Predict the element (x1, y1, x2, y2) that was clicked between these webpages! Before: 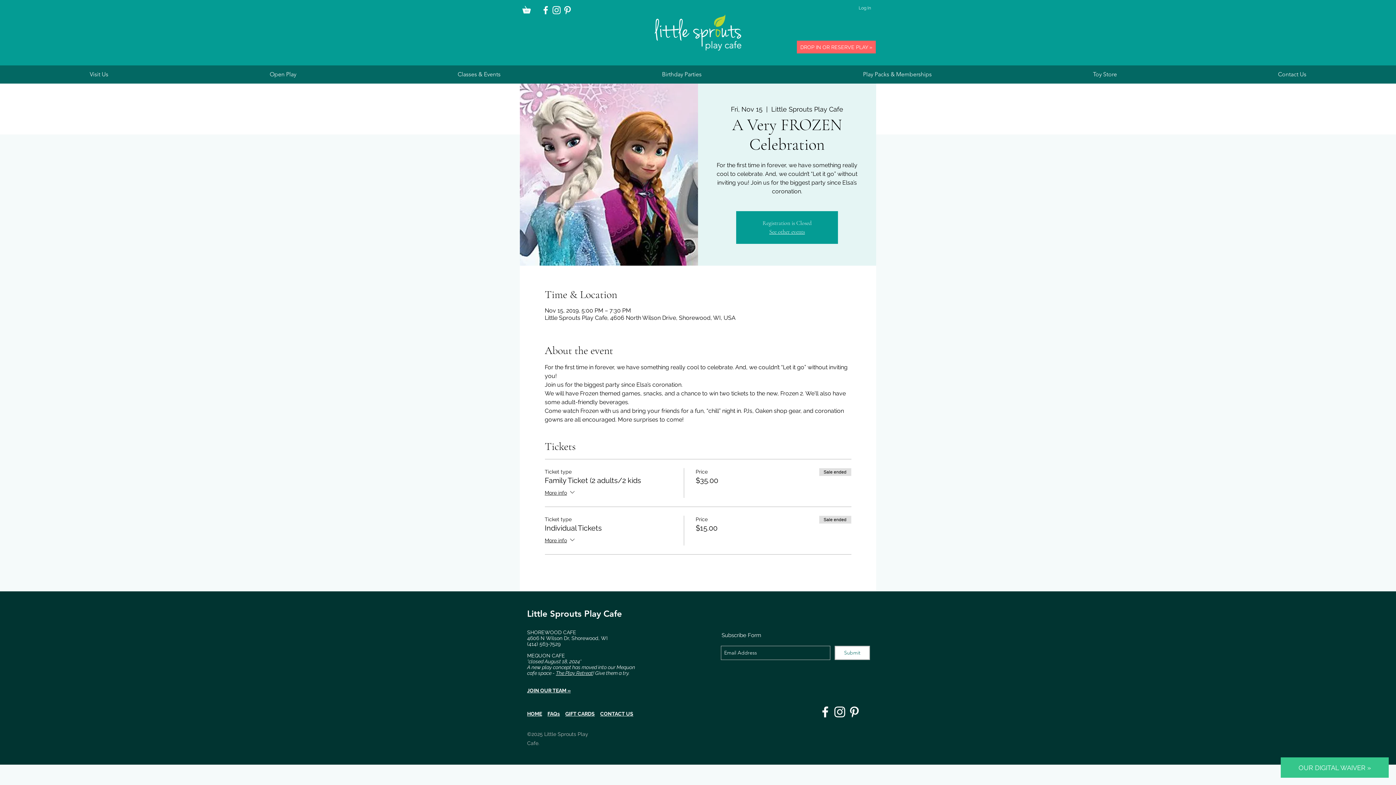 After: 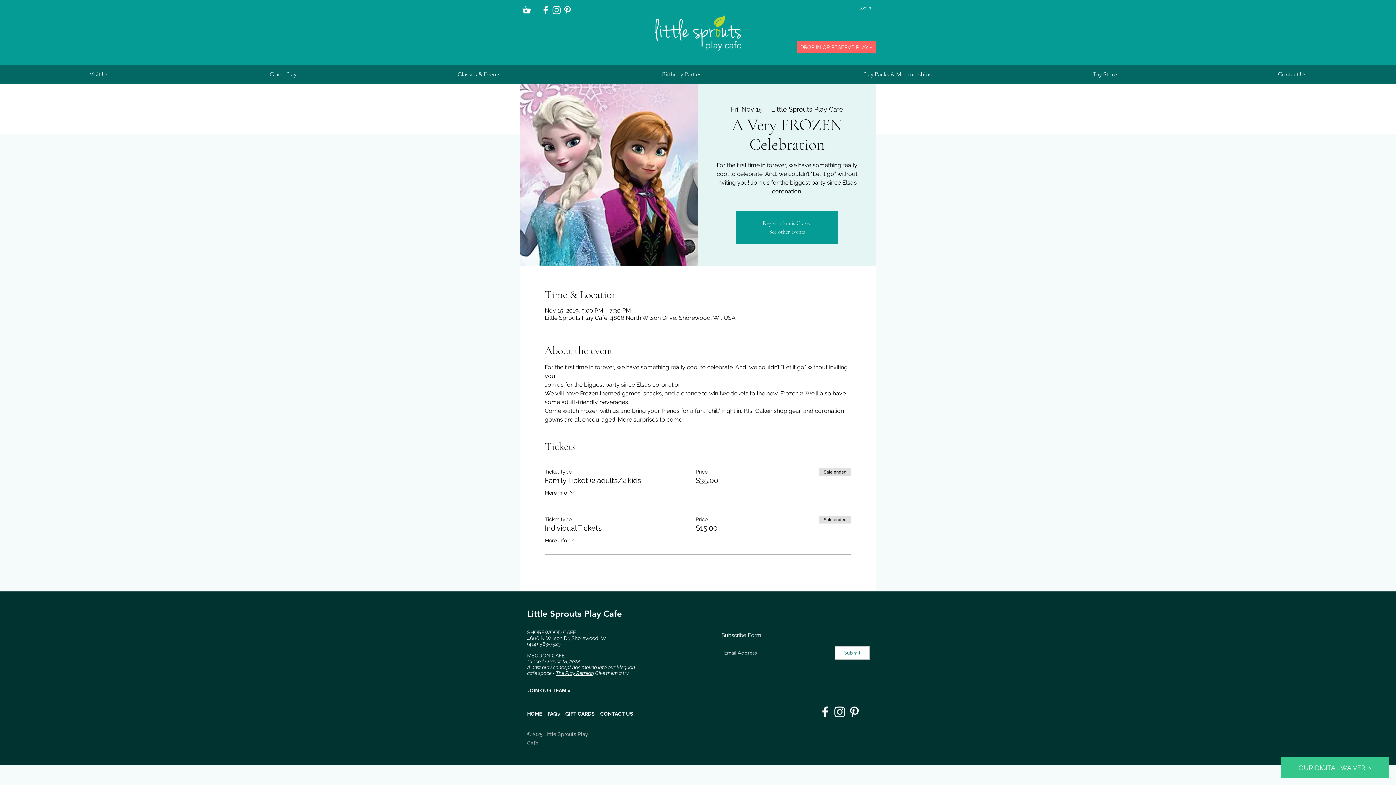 Action: bbox: (562, 4, 573, 15) label: pinterest